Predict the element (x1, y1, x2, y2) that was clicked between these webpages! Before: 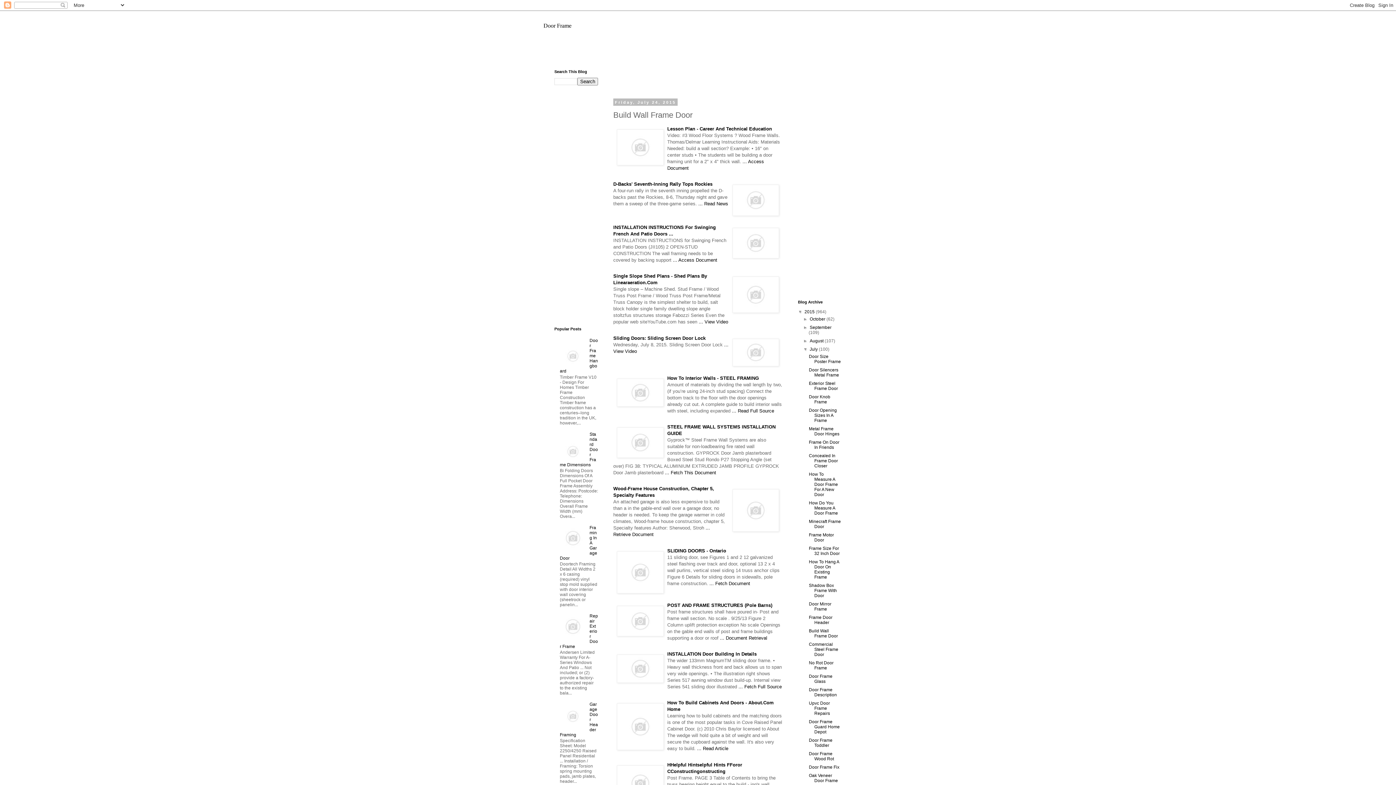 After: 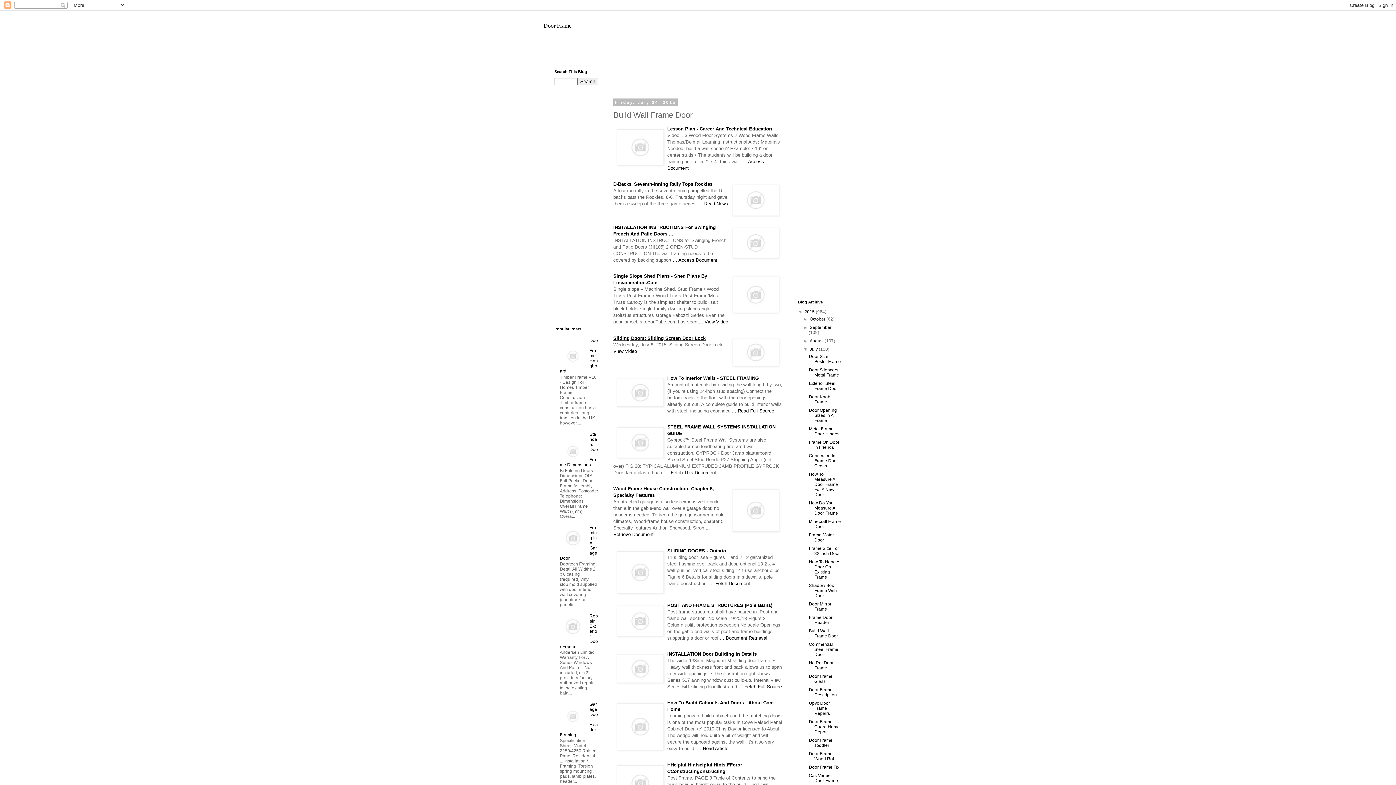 Action: label: Sliding Doors: Sliding Screen Door Lock bbox: (613, 335, 705, 340)